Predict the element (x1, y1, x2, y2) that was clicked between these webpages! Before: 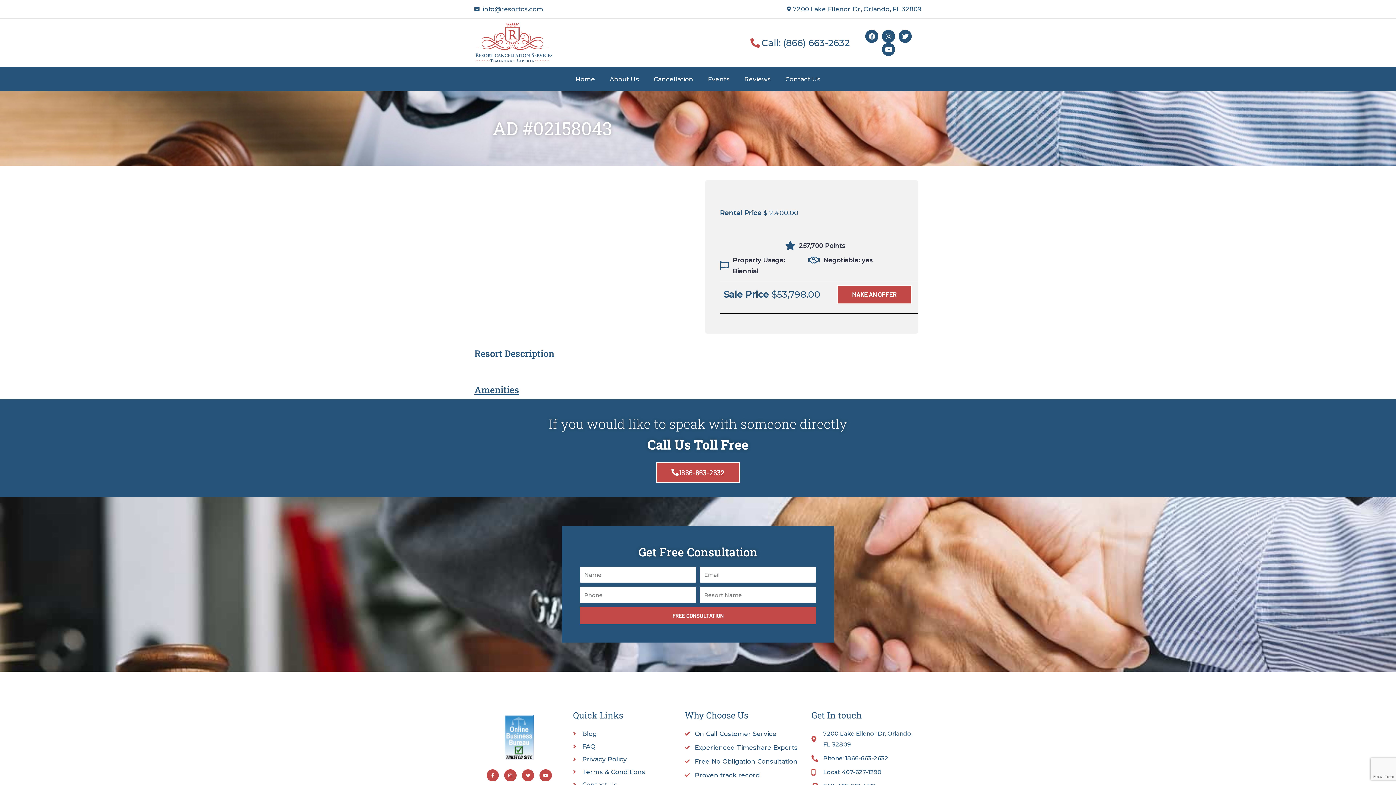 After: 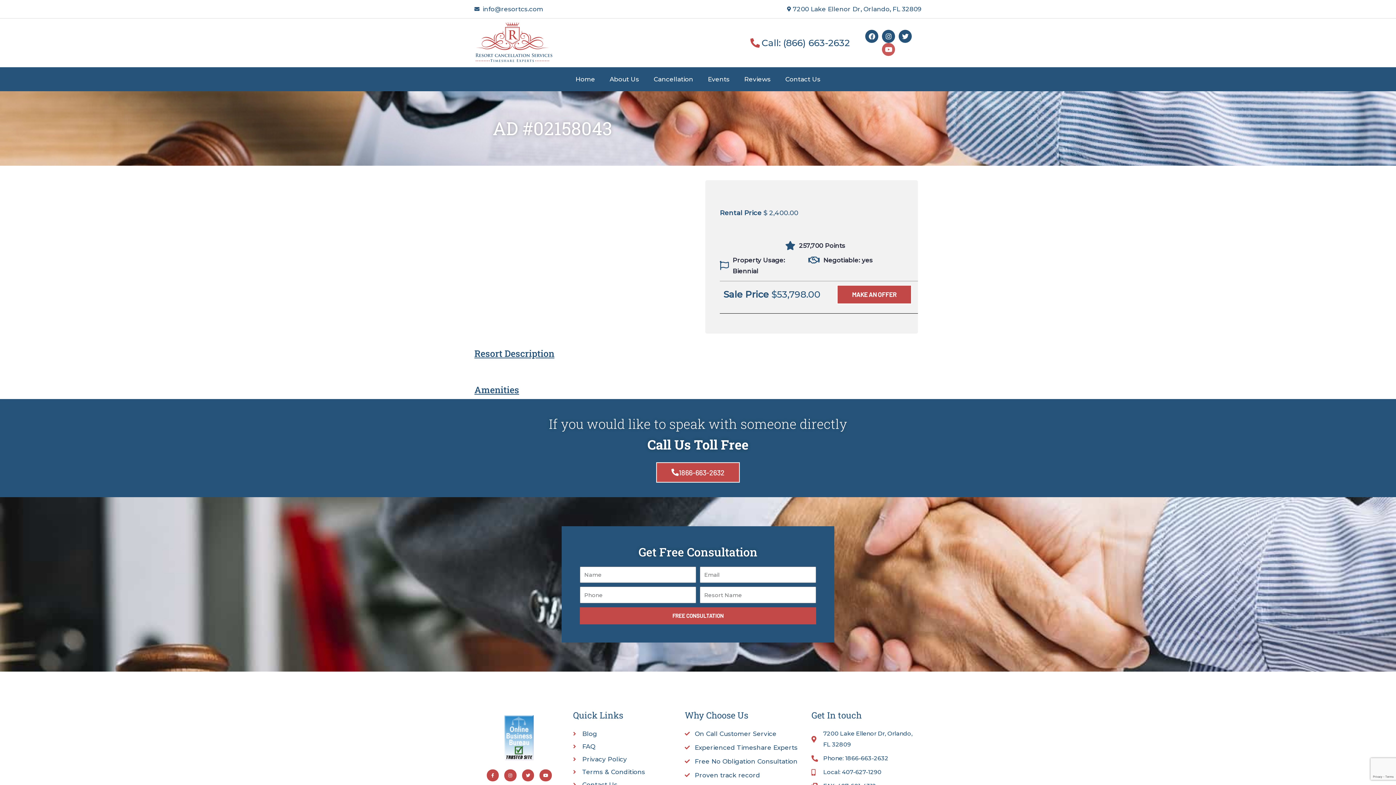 Action: label: Youtube bbox: (882, 42, 895, 55)